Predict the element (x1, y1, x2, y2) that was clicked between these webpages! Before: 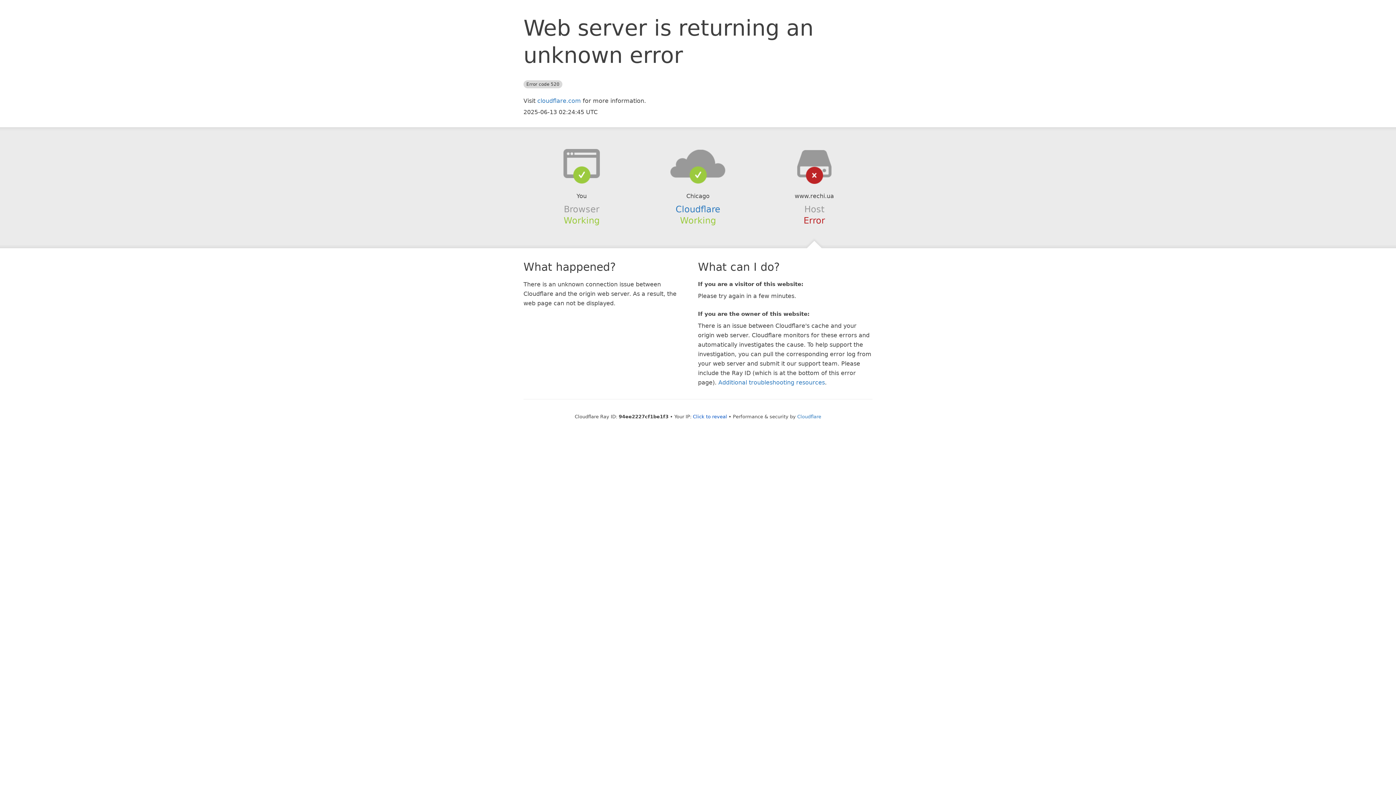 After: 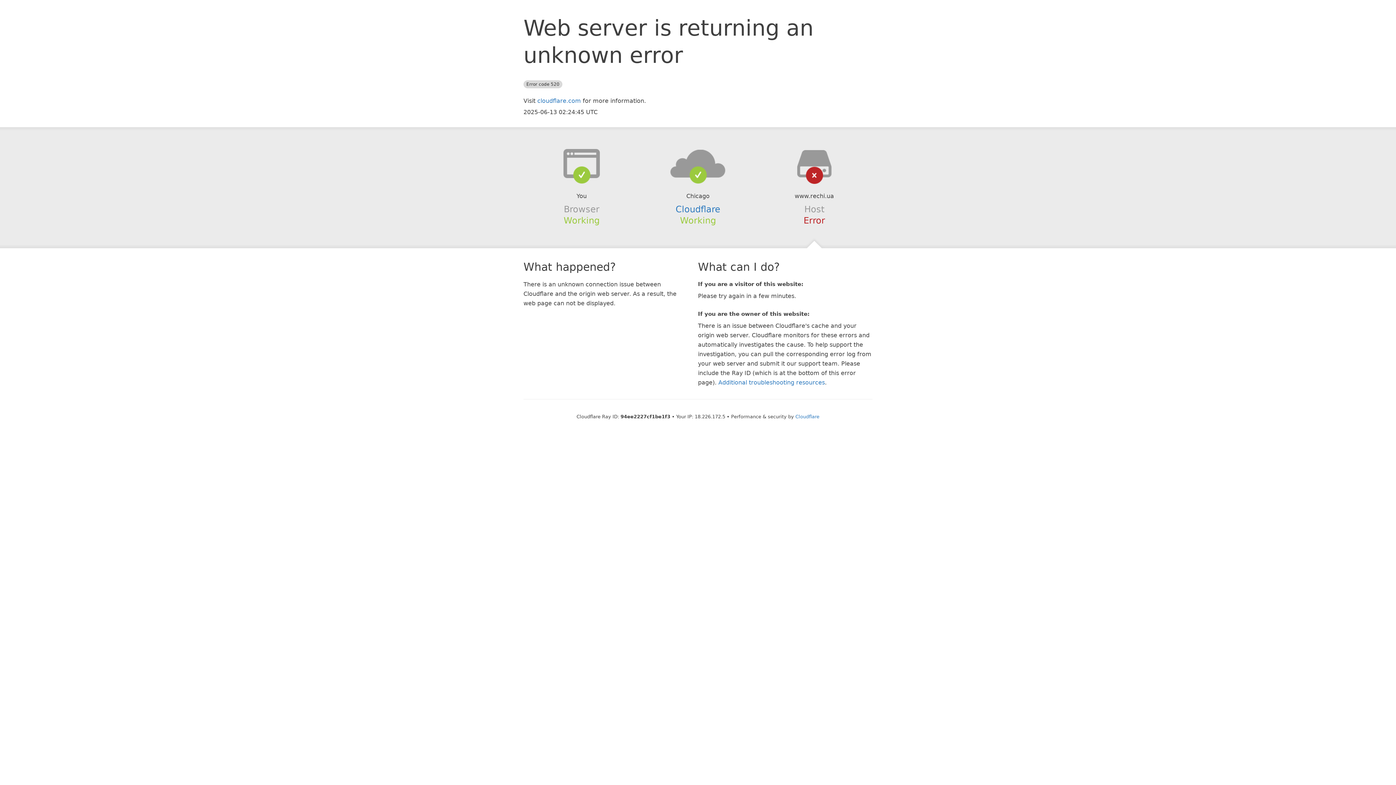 Action: label: Click to reveal bbox: (693, 414, 727, 419)